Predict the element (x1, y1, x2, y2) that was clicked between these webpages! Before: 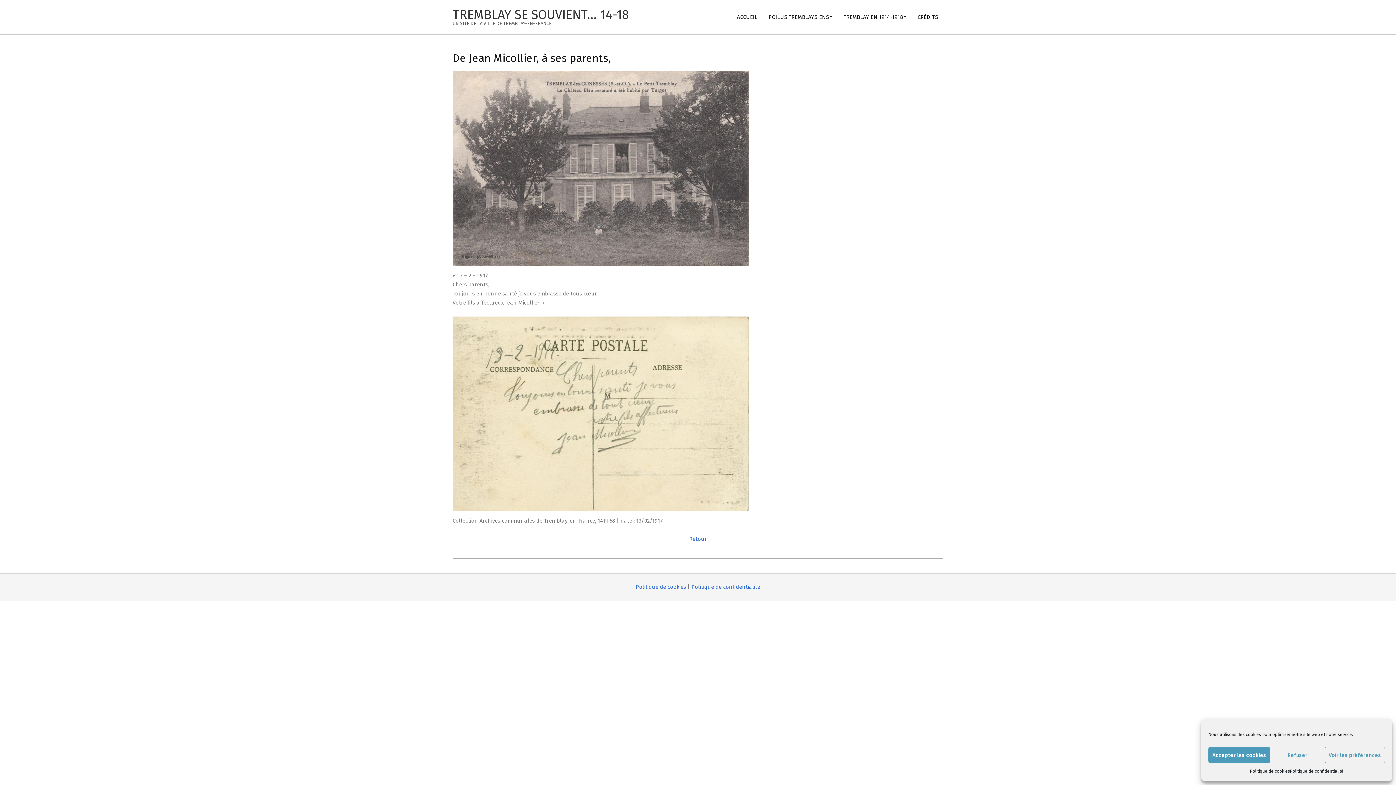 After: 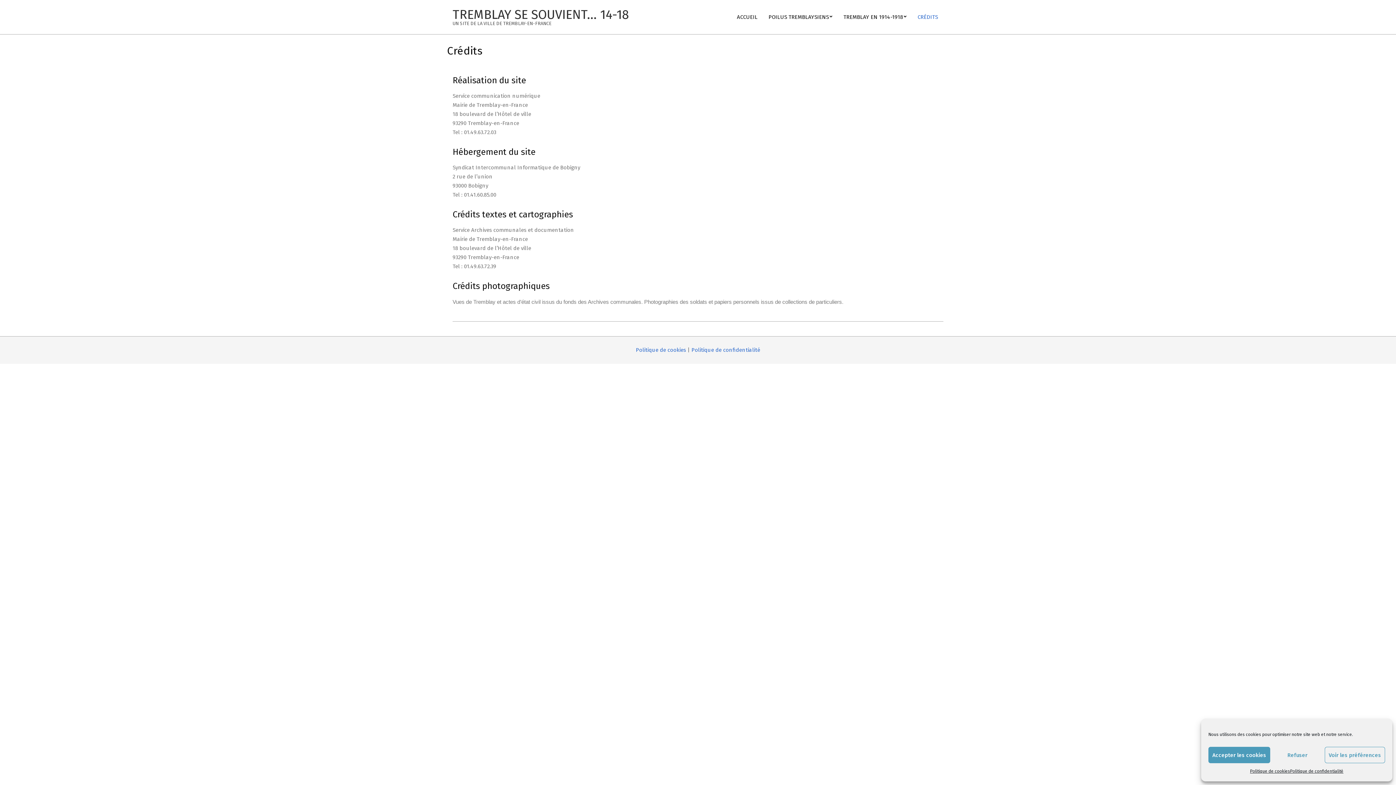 Action: bbox: (912, 9, 943, 25) label: CRÉDITS